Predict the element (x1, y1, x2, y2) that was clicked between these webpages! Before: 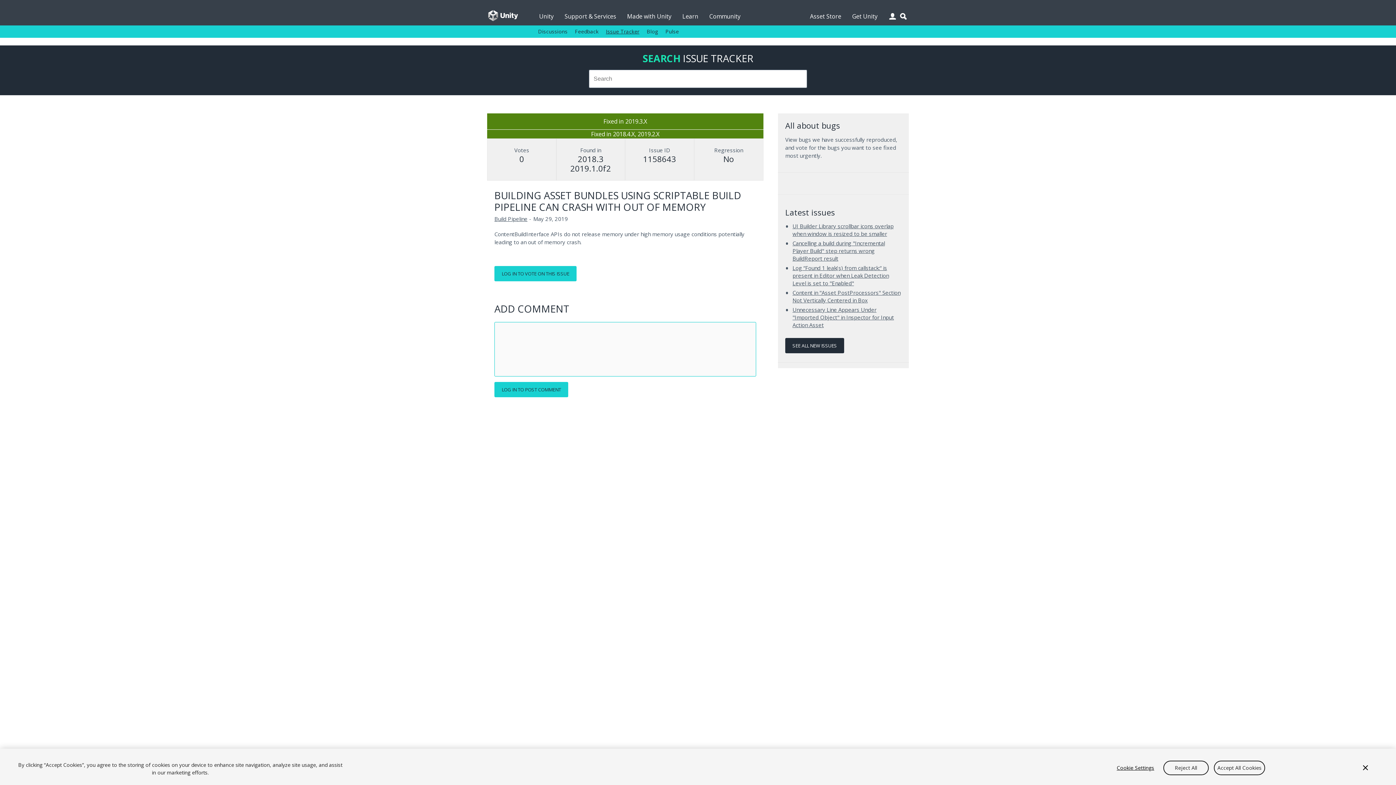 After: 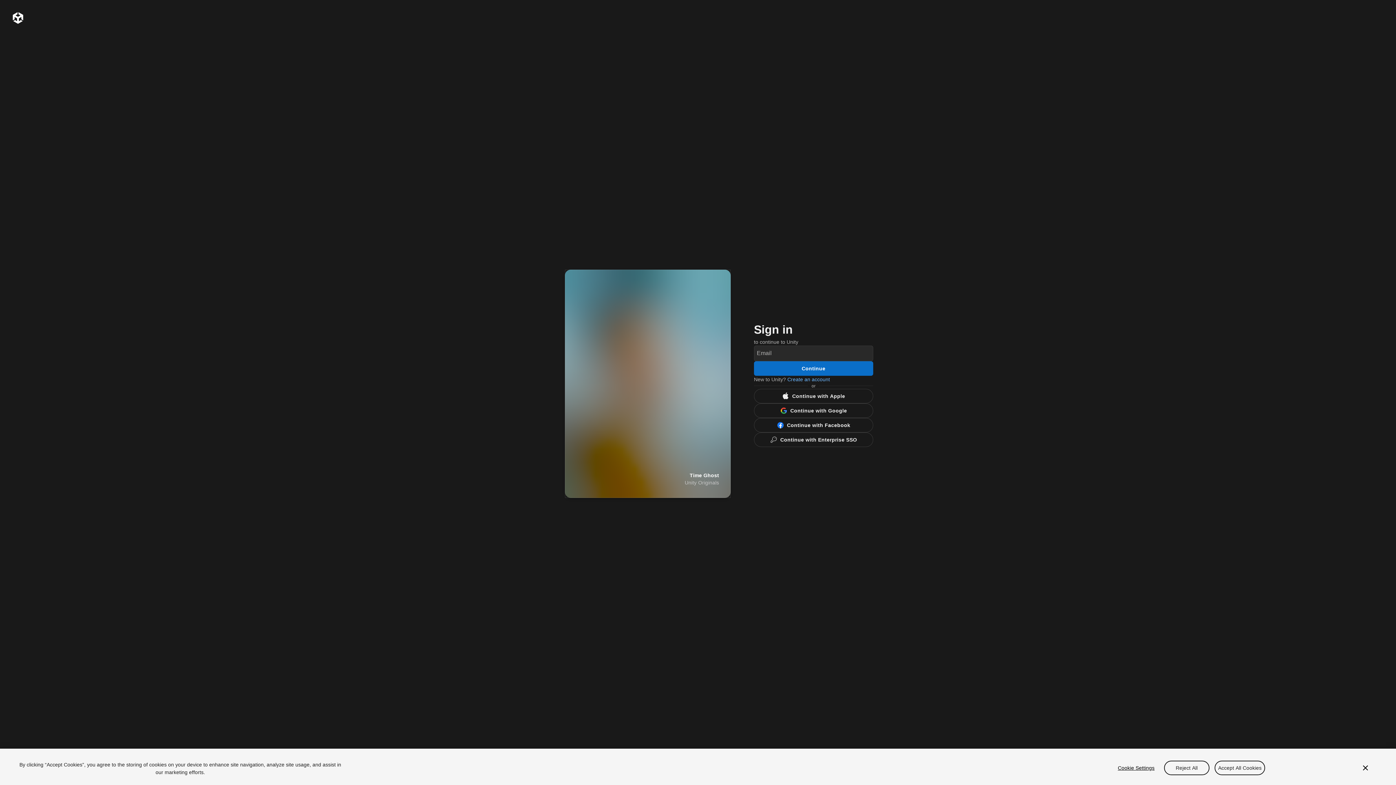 Action: bbox: (494, 382, 568, 397) label: LOG IN TO POST COMMENT